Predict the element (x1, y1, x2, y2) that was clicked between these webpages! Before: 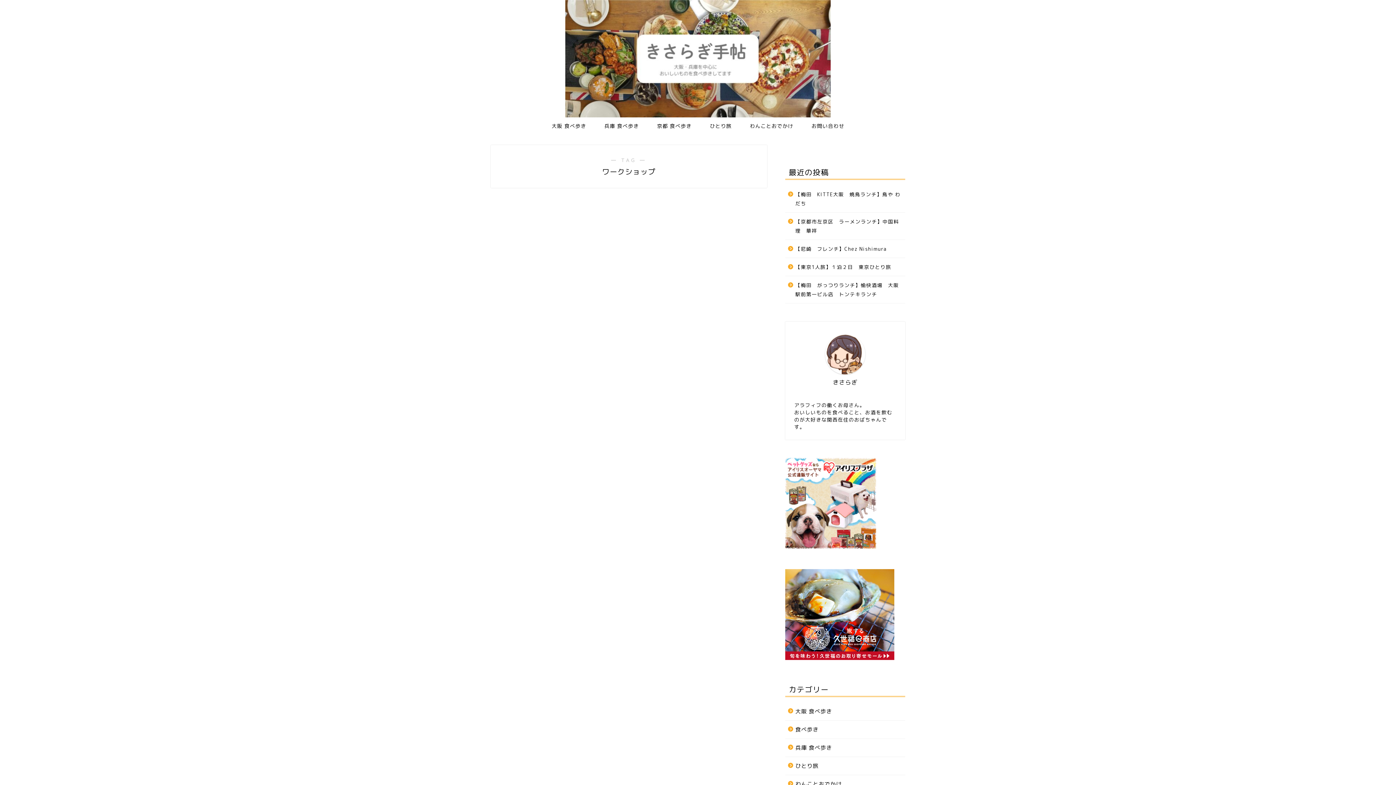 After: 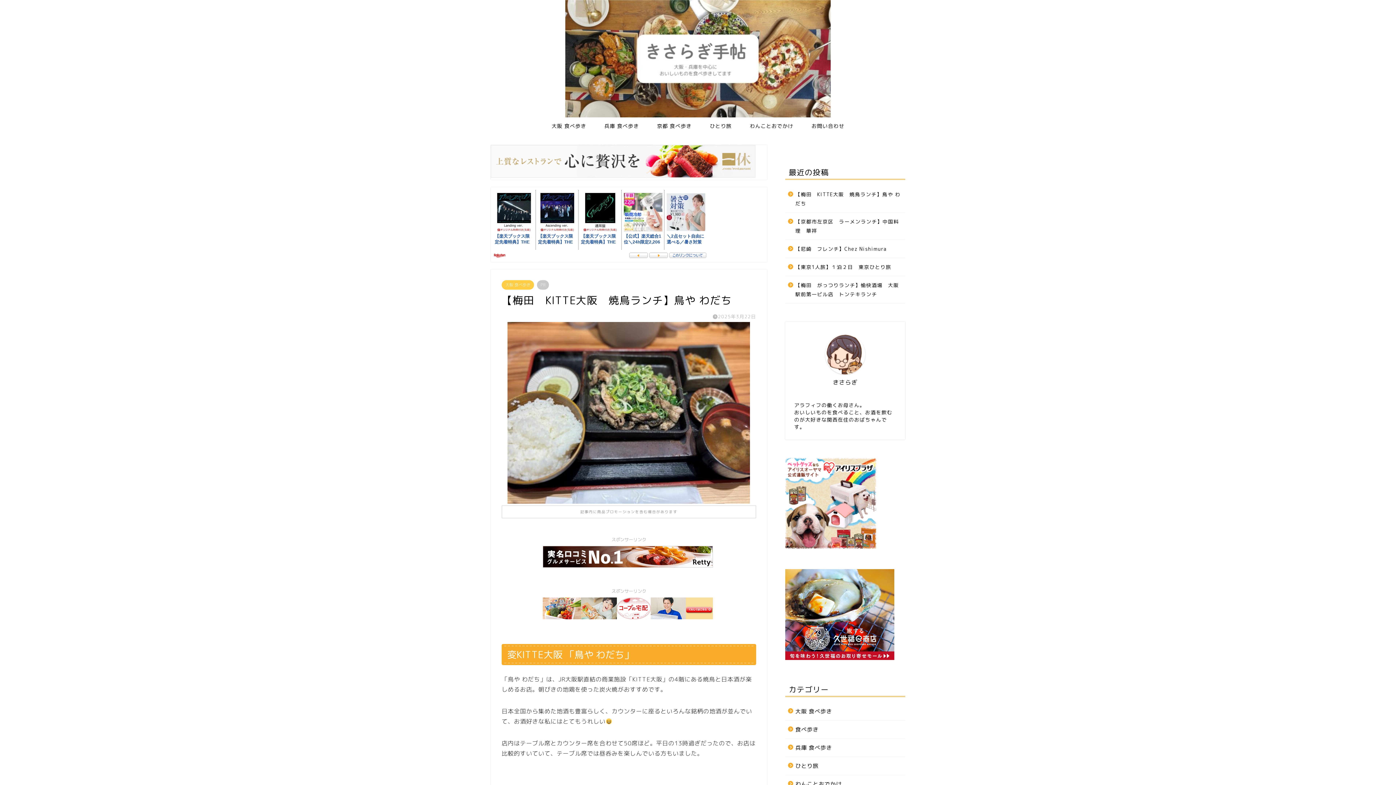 Action: bbox: (785, 185, 904, 212) label: 【梅田　KITTE大阪　焼鳥ランチ】鳥や わだち